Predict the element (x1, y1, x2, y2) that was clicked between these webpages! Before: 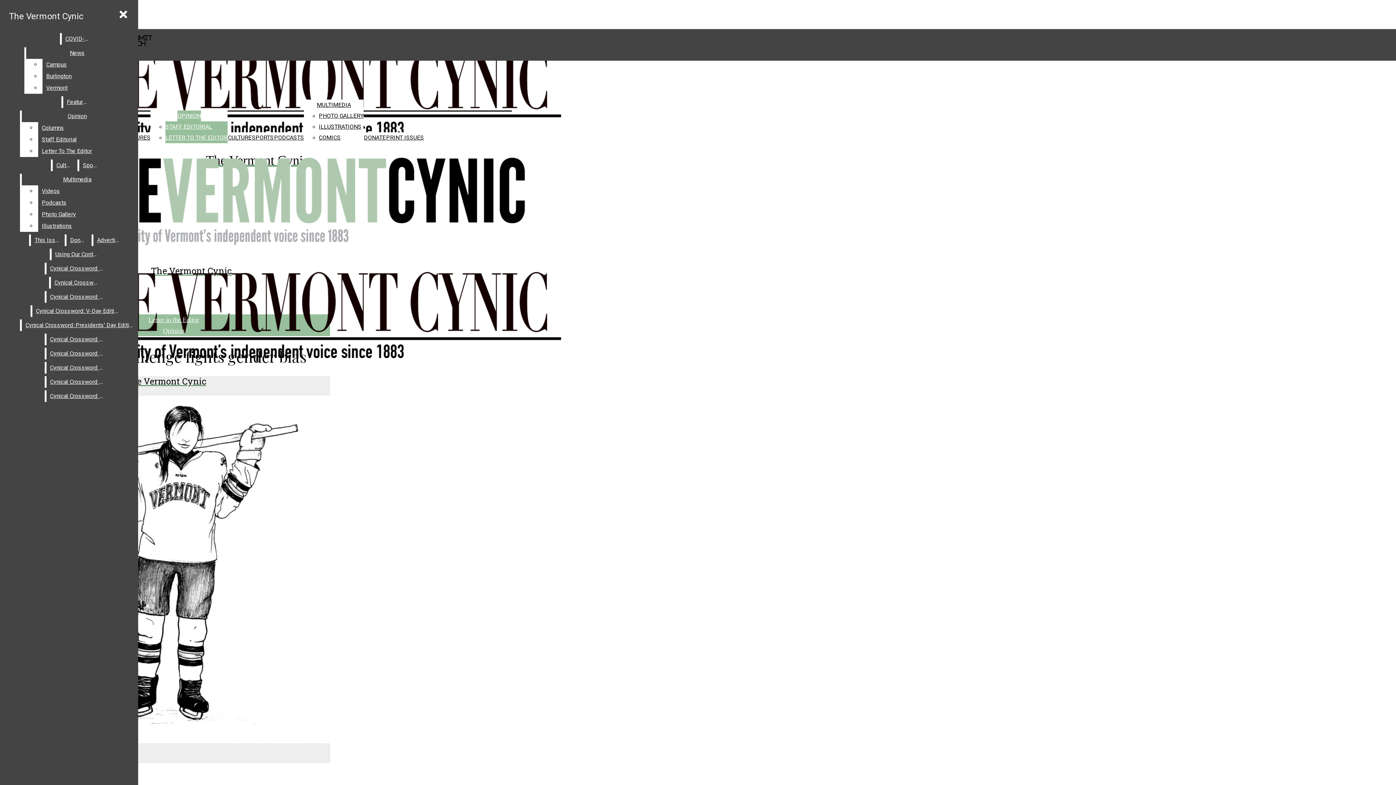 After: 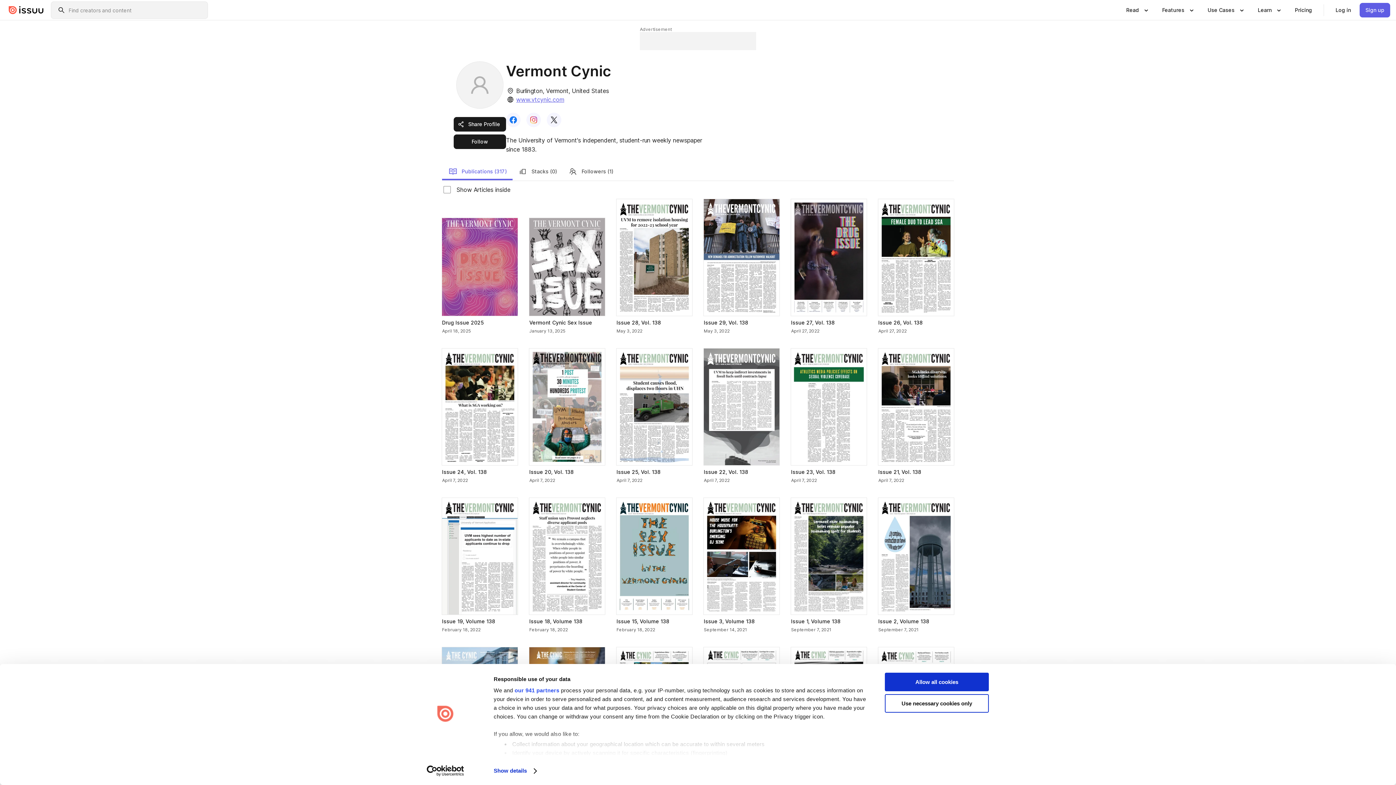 Action: bbox: (30, 234, 63, 246) label: This Issue